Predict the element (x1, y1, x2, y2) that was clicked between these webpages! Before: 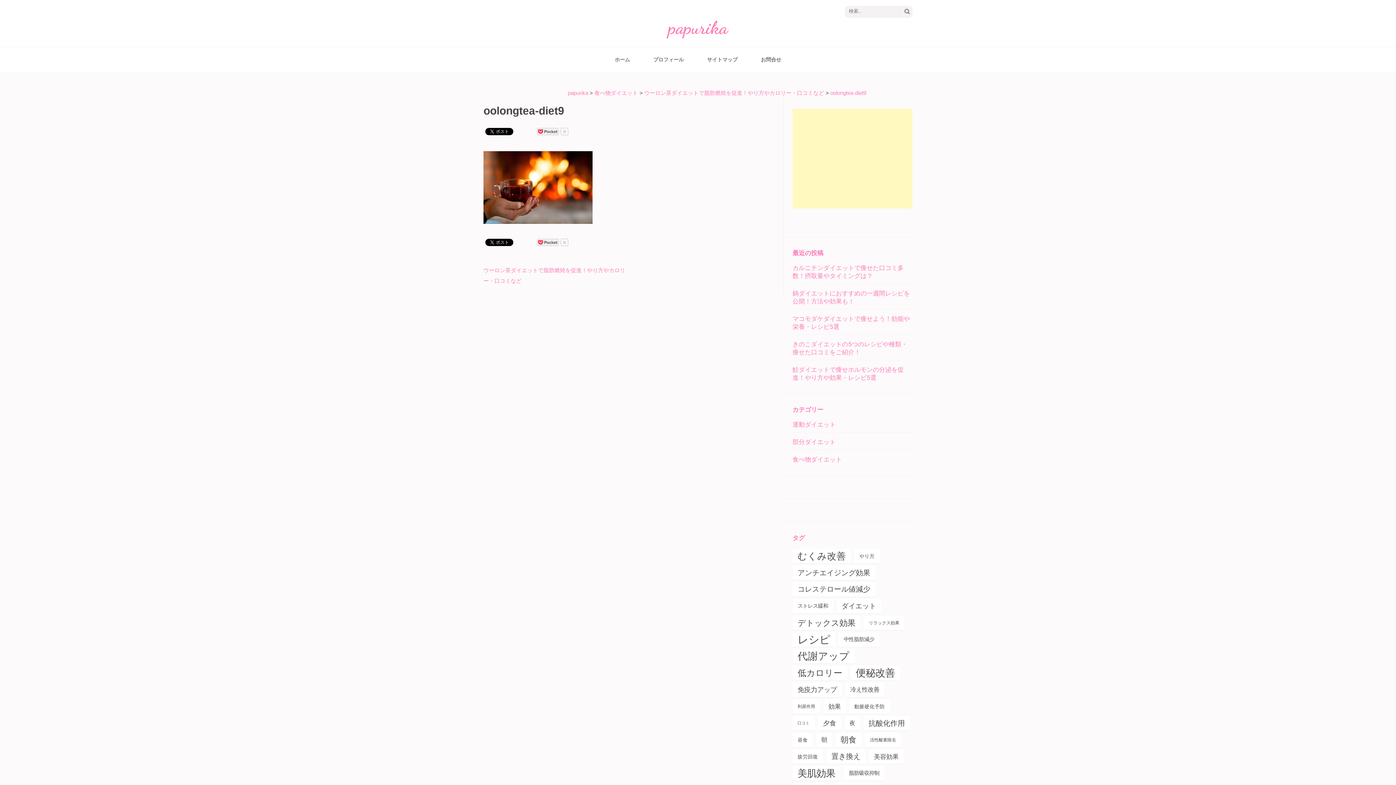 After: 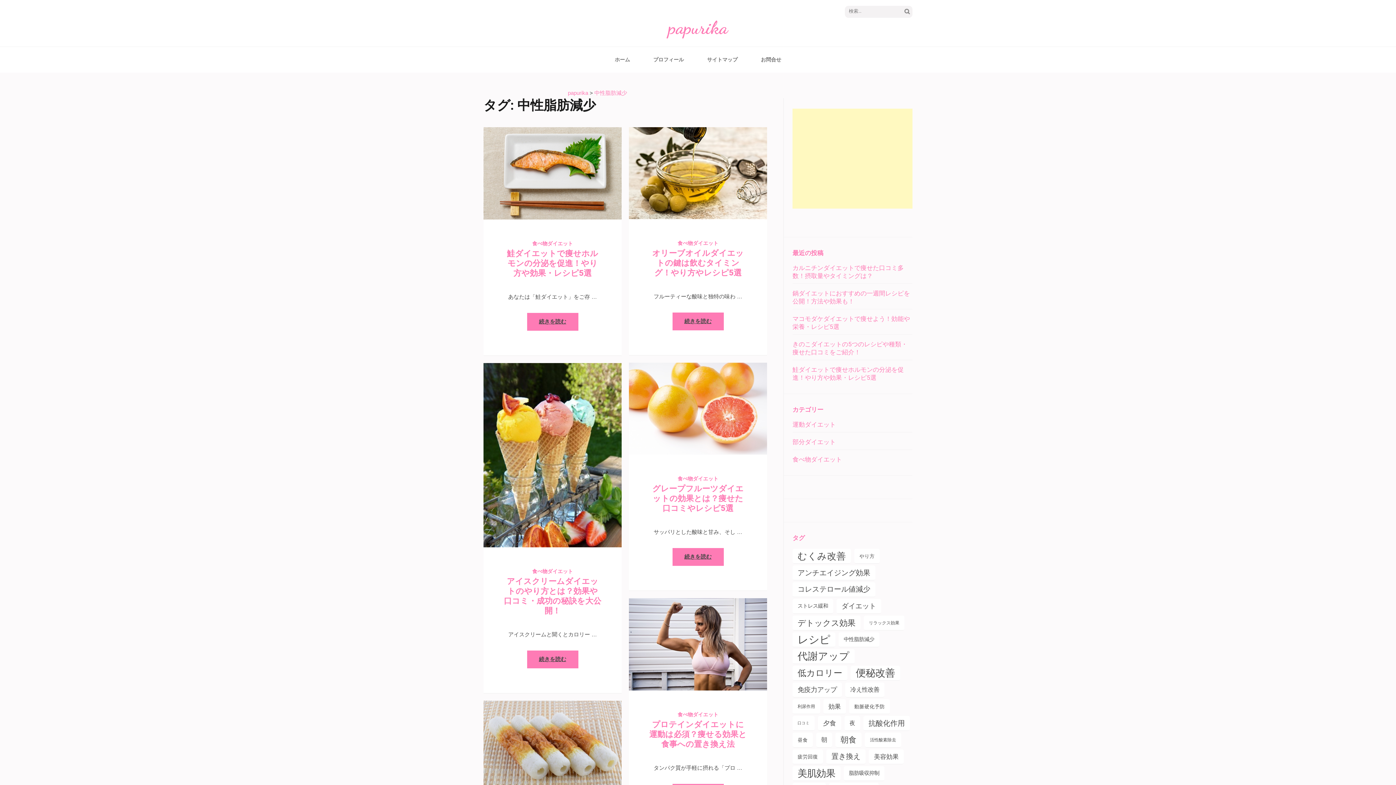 Action: bbox: (838, 632, 879, 647) label: 中性脂肪減少 (7個の項目)